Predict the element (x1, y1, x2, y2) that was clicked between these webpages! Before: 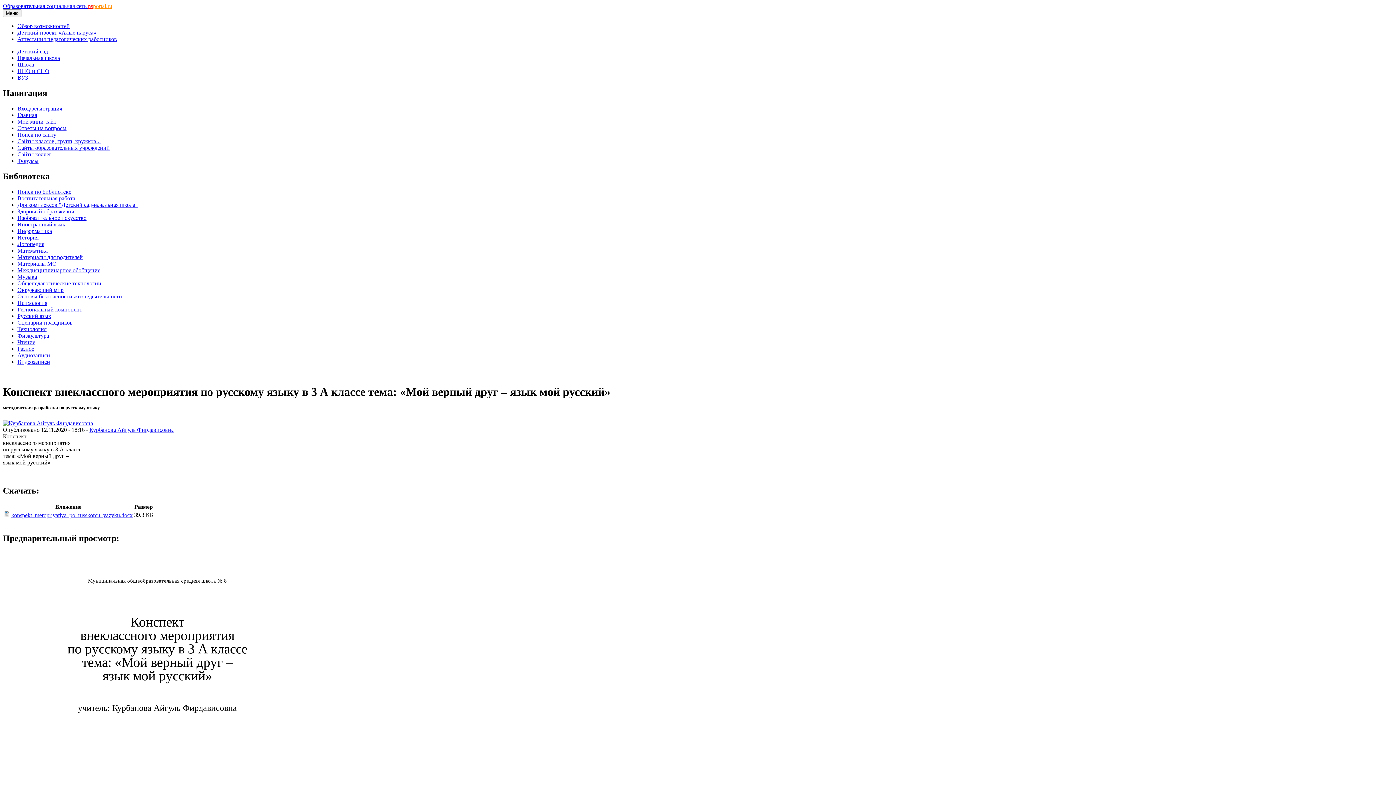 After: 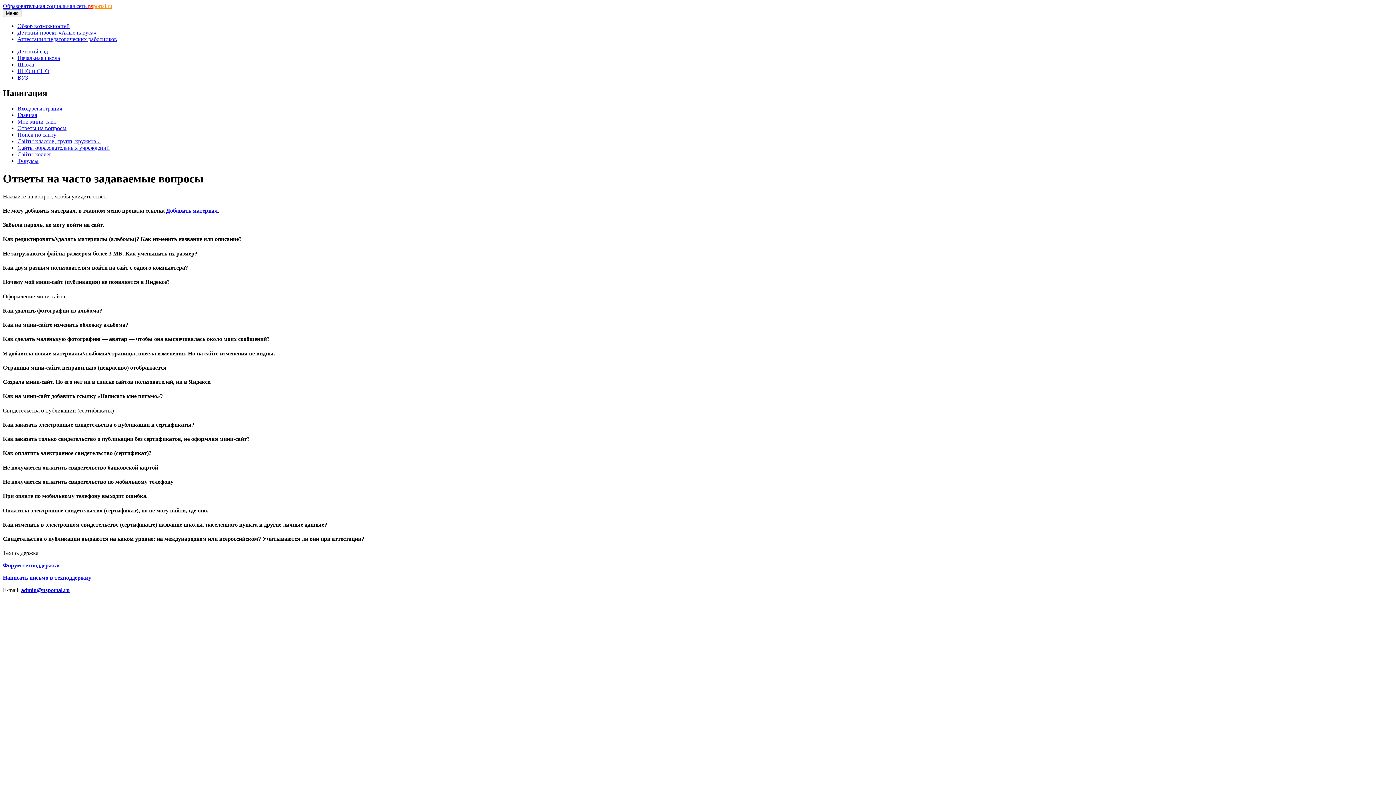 Action: label: Ответы на вопросы bbox: (17, 125, 66, 131)